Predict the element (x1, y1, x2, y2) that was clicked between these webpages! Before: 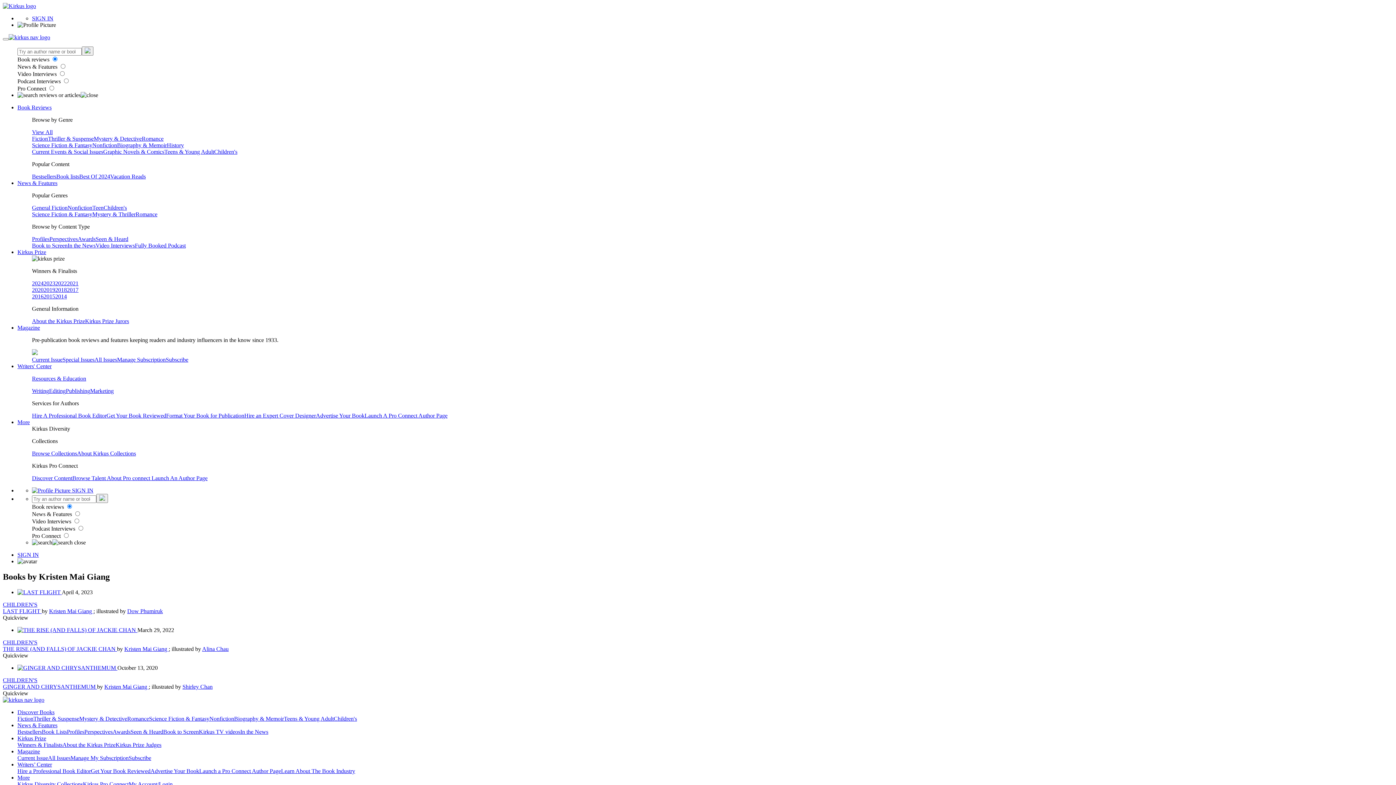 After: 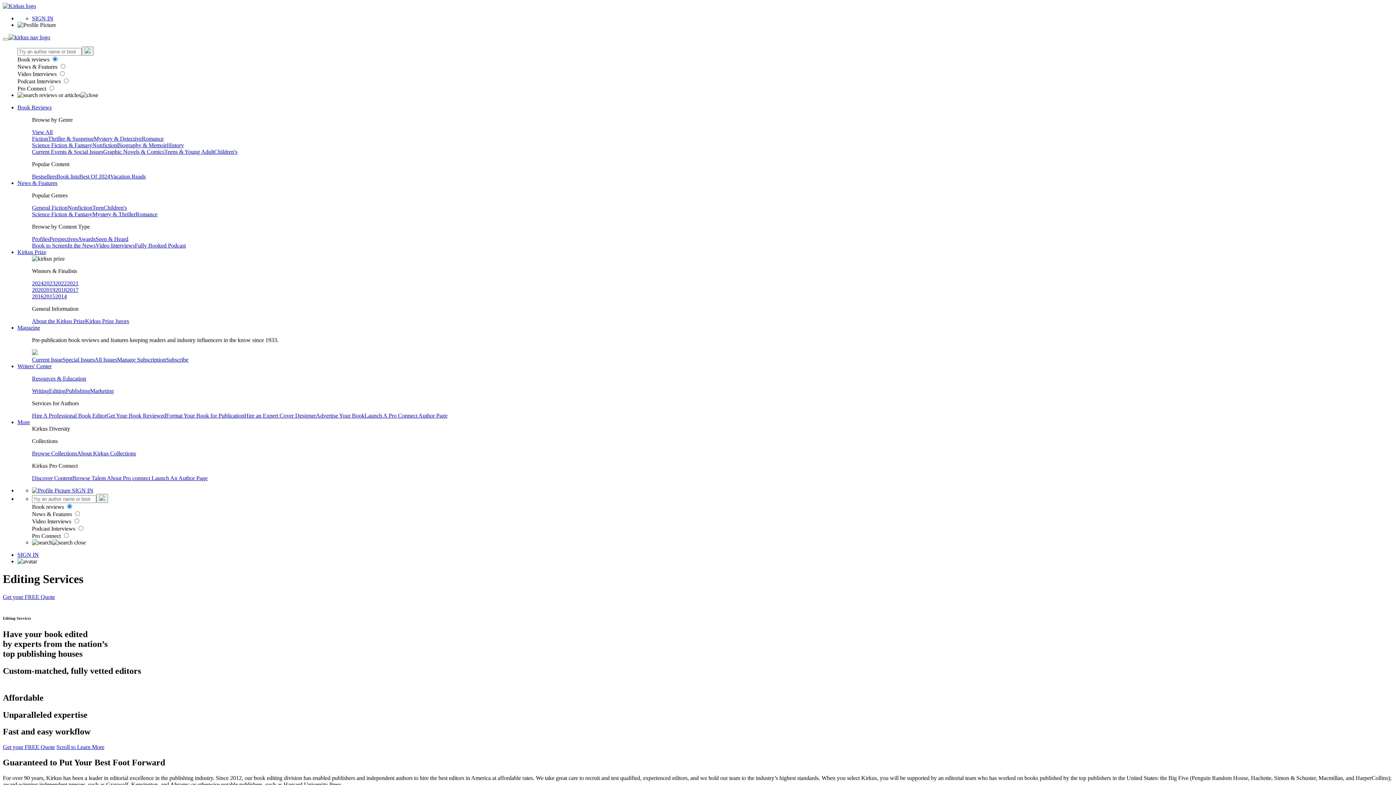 Action: bbox: (32, 412, 106, 418) label: Hire A Professional Book Editor